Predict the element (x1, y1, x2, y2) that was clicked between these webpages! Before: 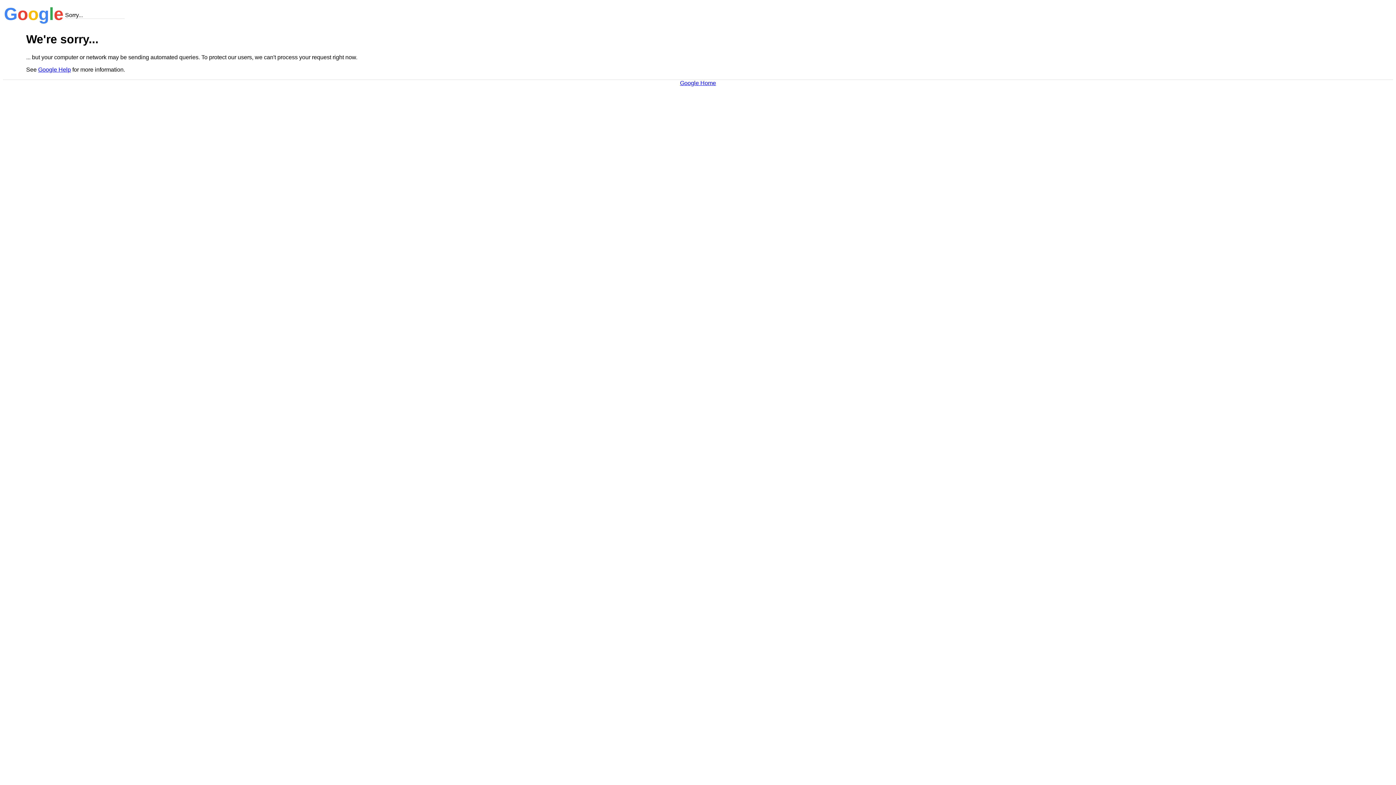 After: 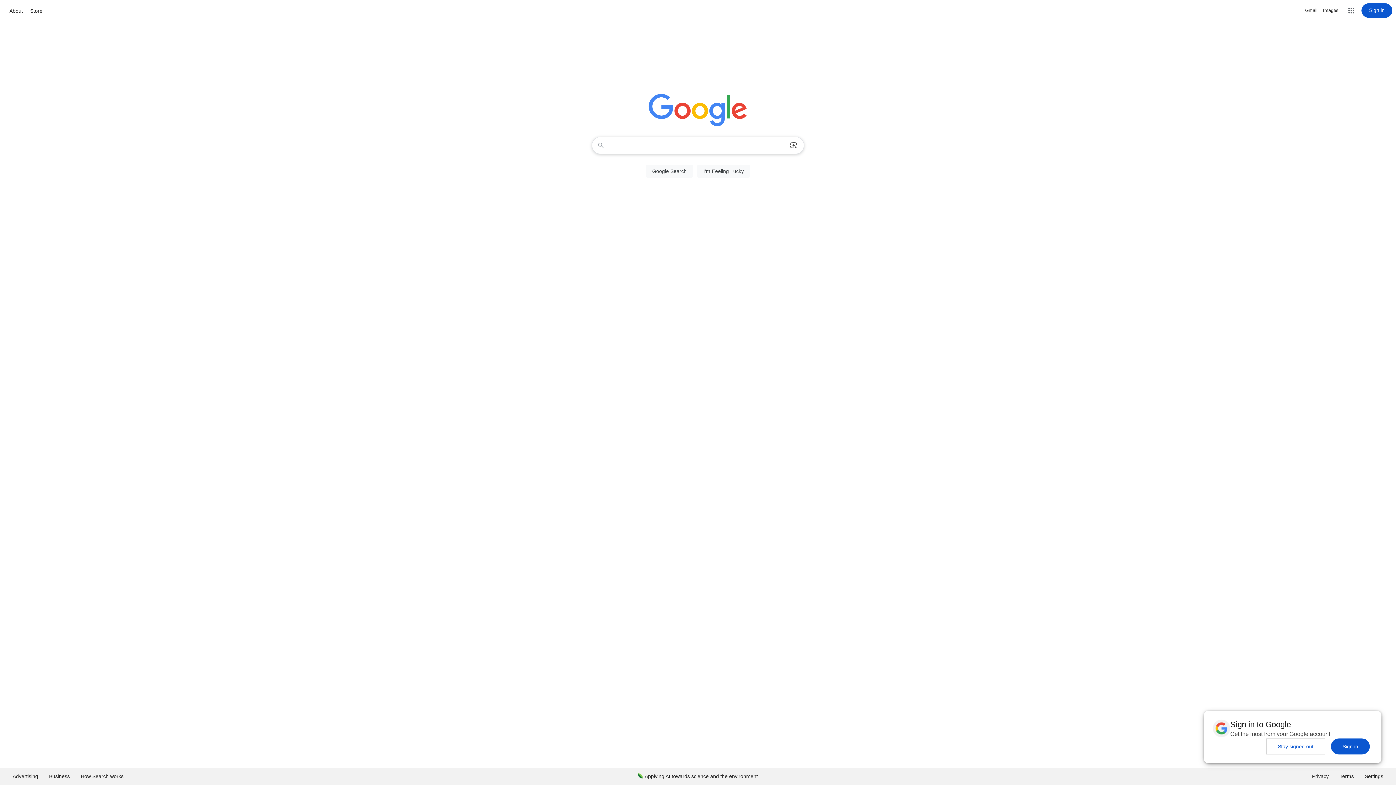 Action: label: Google Home bbox: (680, 79, 716, 86)